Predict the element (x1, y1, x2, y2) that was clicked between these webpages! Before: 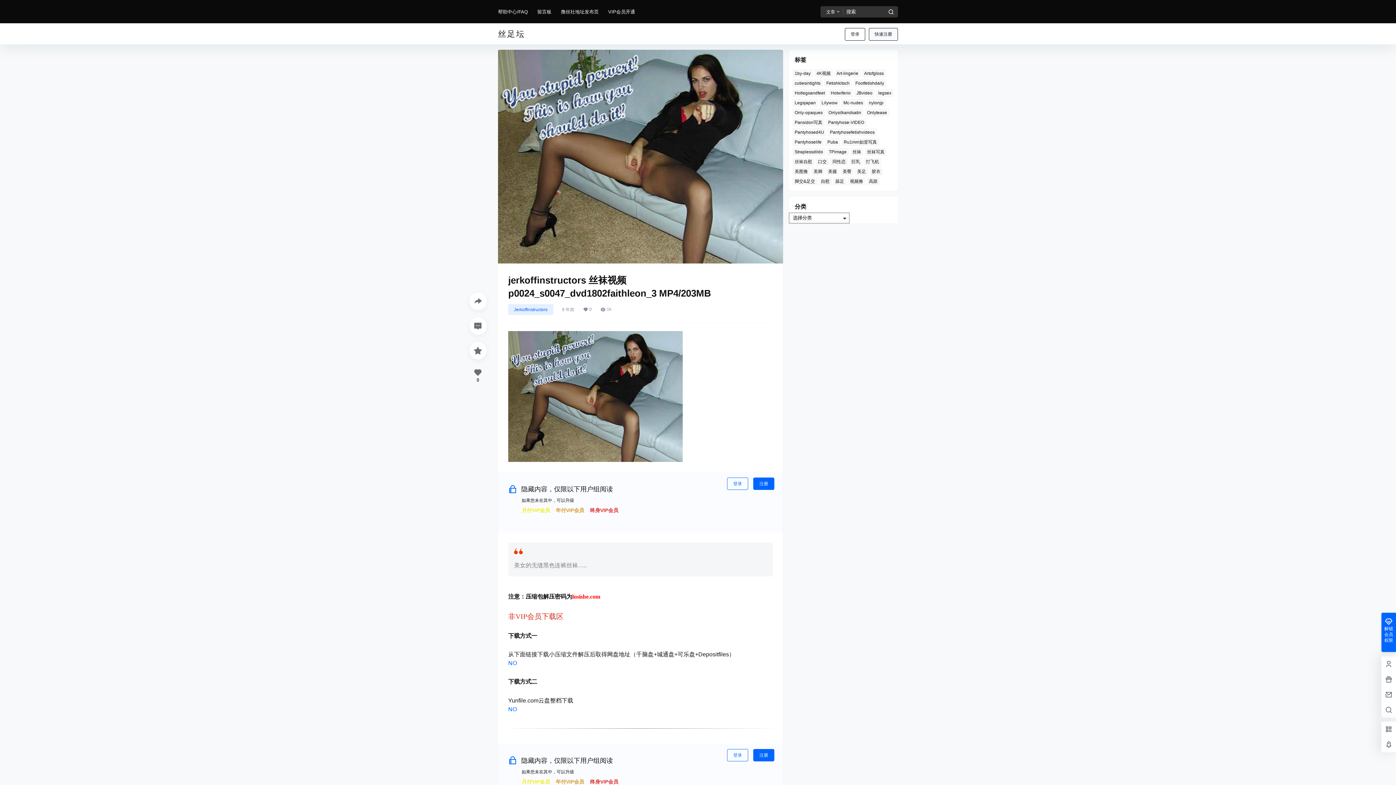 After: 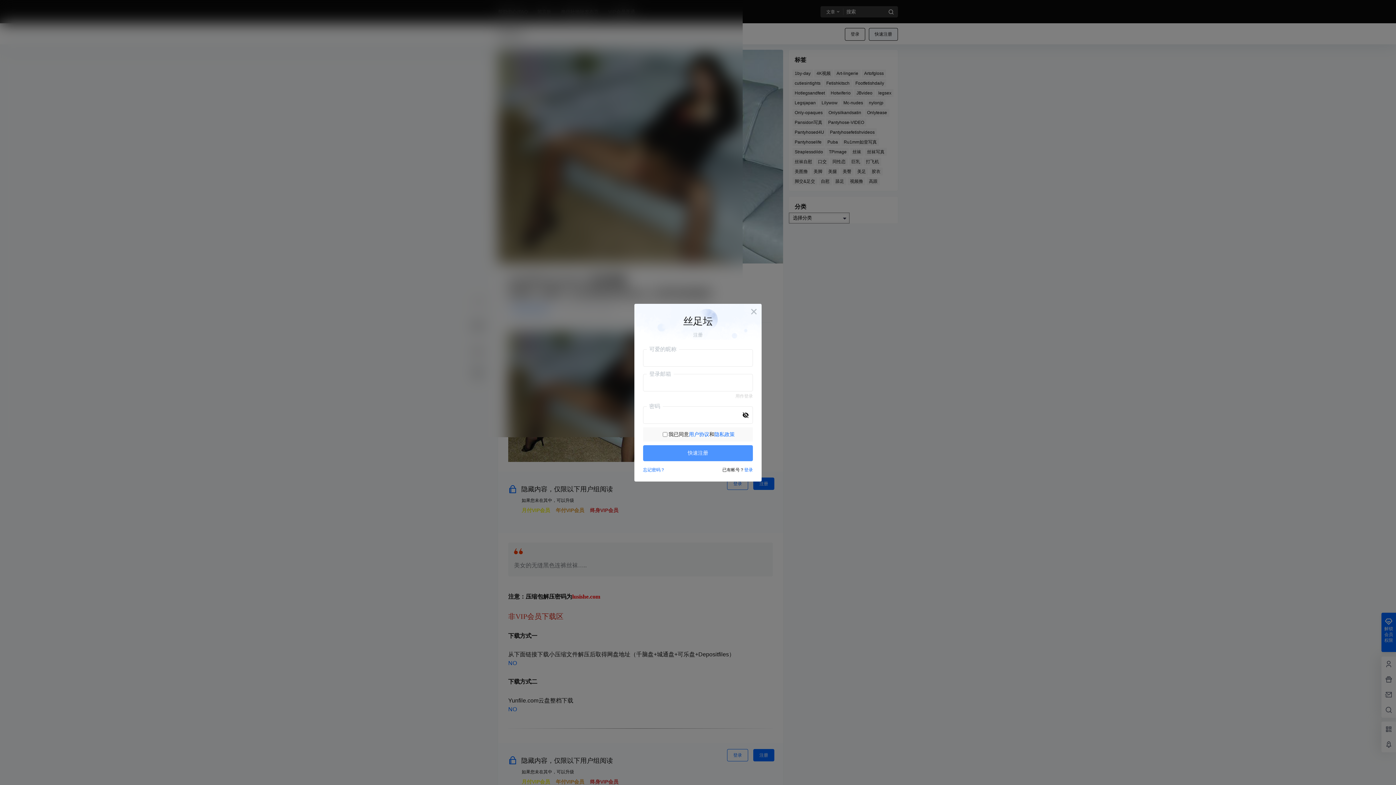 Action: bbox: (869, 28, 898, 40) label: 快速注册